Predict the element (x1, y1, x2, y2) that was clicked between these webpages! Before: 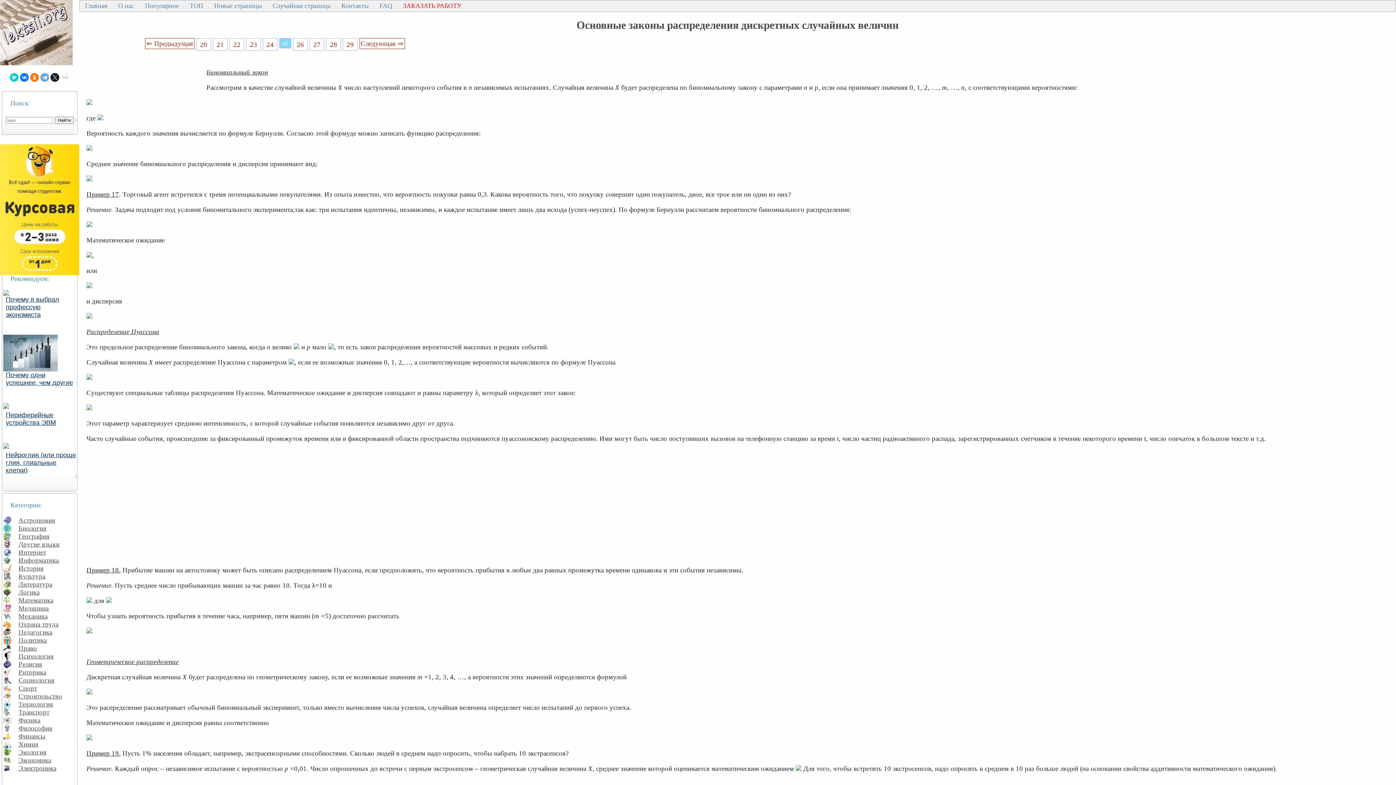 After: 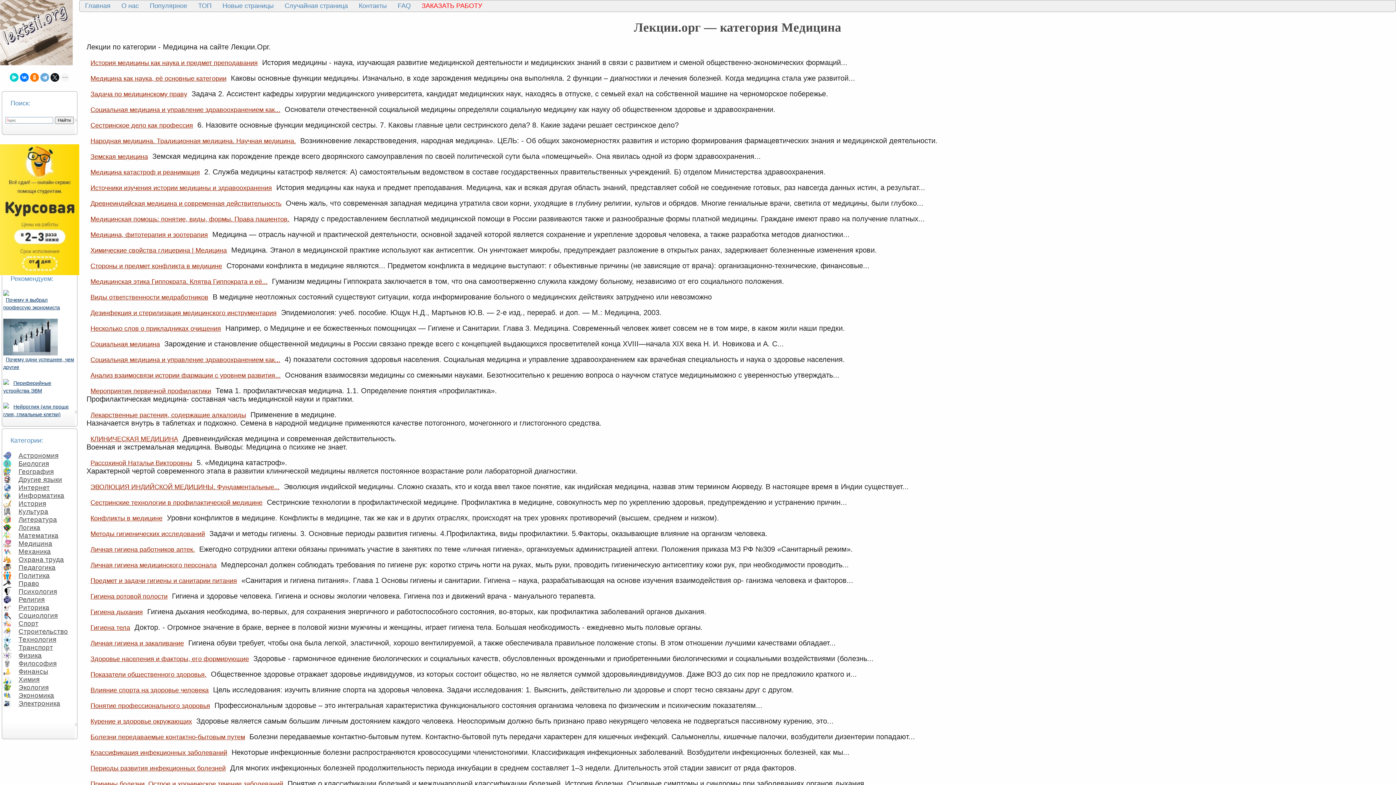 Action: bbox: (14, 603, 49, 613) label: Медицина